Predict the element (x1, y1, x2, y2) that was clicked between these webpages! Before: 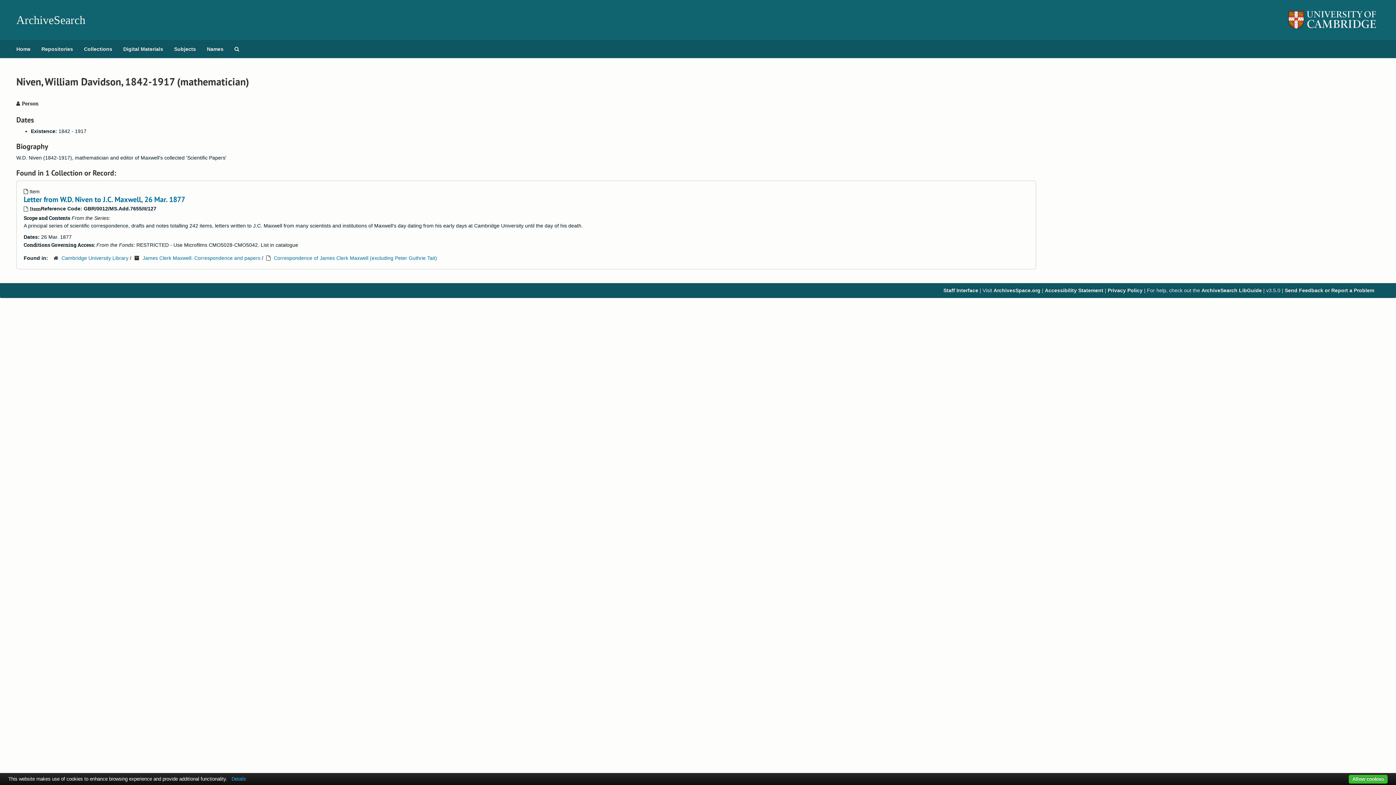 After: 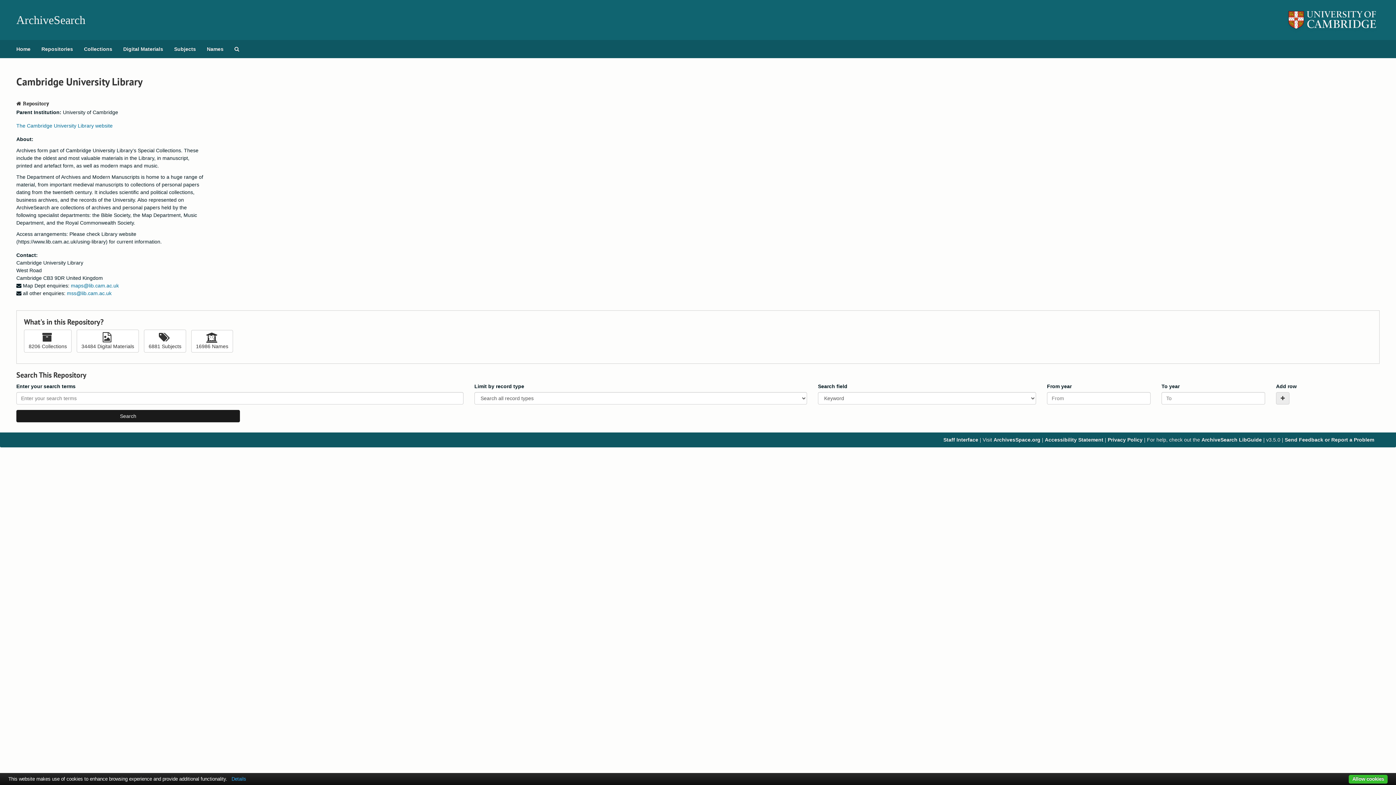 Action: label: Cambridge University Library bbox: (61, 255, 128, 261)